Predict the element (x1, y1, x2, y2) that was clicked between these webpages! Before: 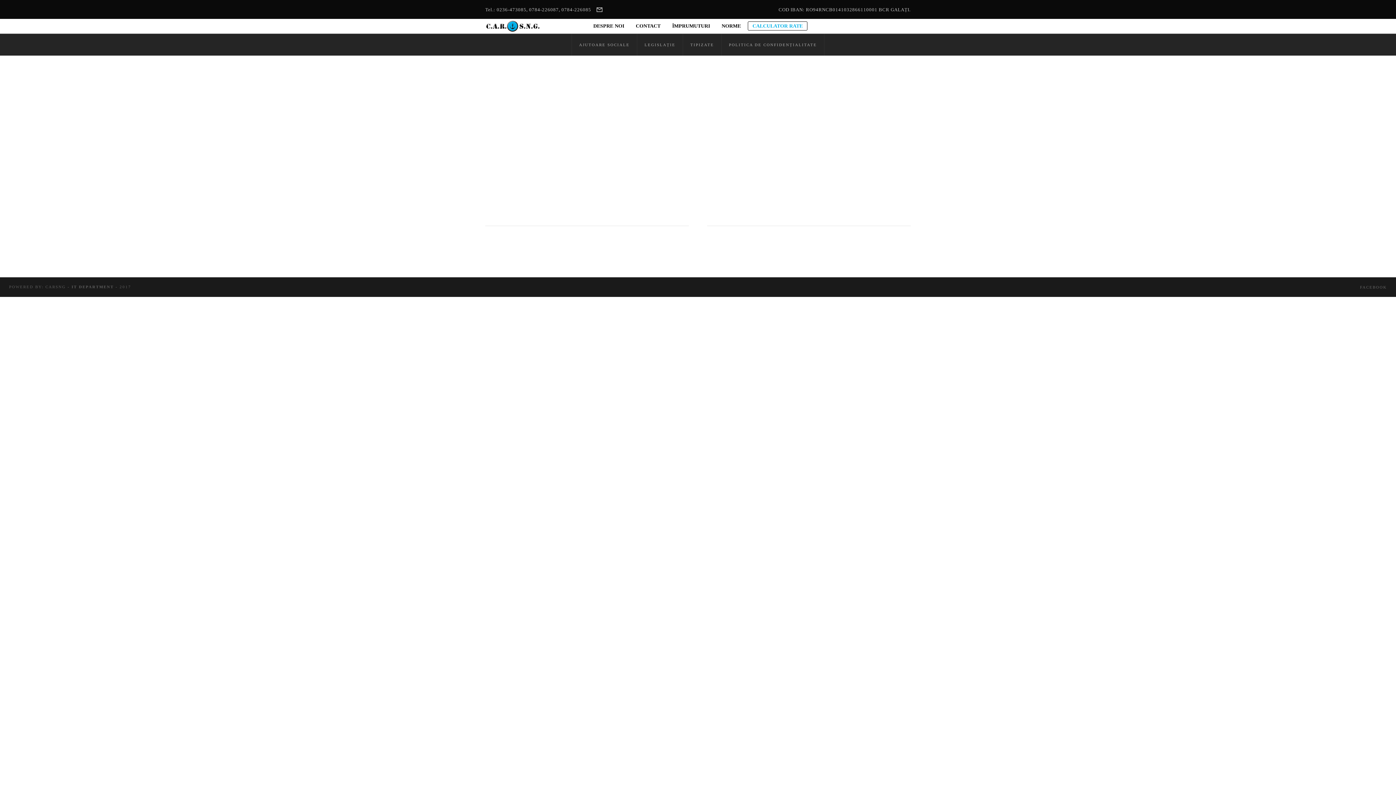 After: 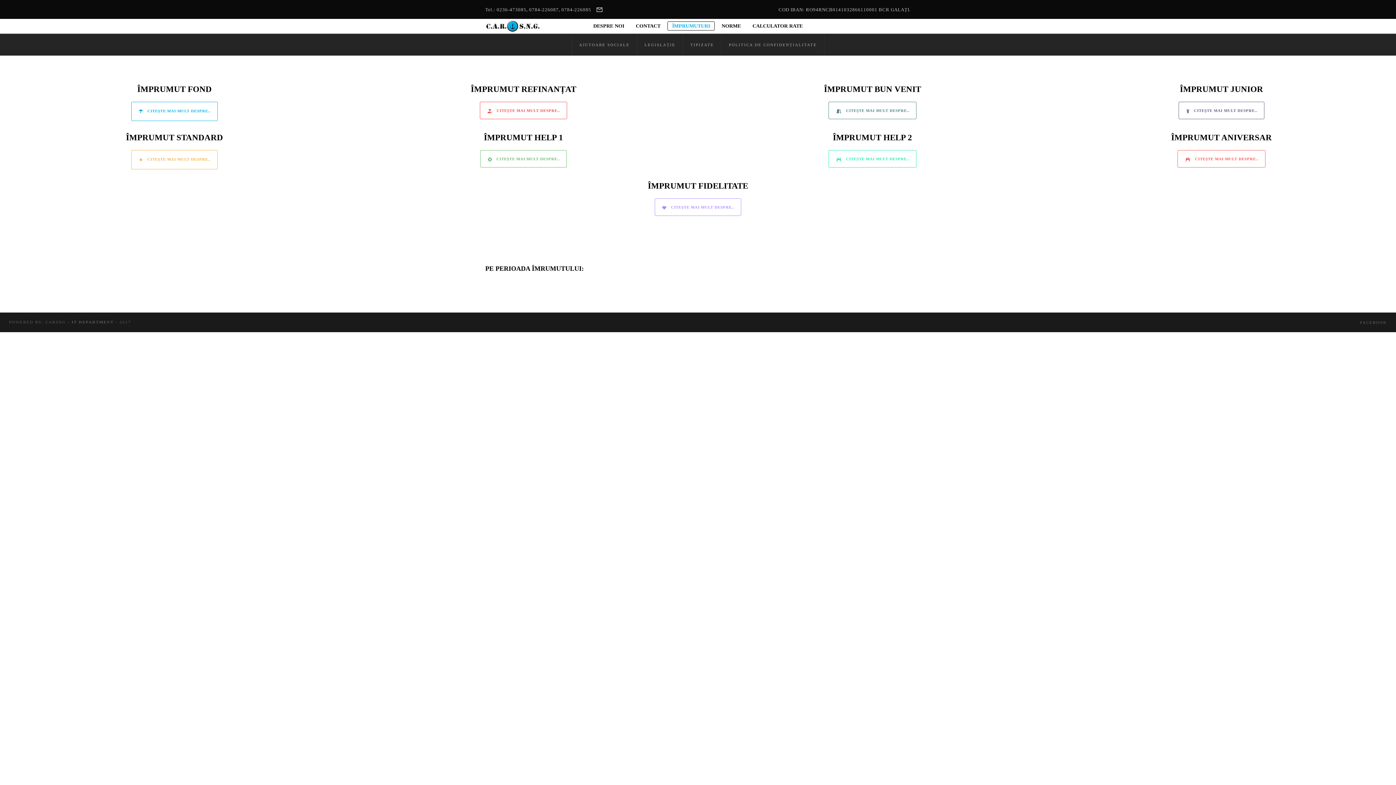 Action: bbox: (666, 18, 716, 33) label: ÎMPRUMUTURI